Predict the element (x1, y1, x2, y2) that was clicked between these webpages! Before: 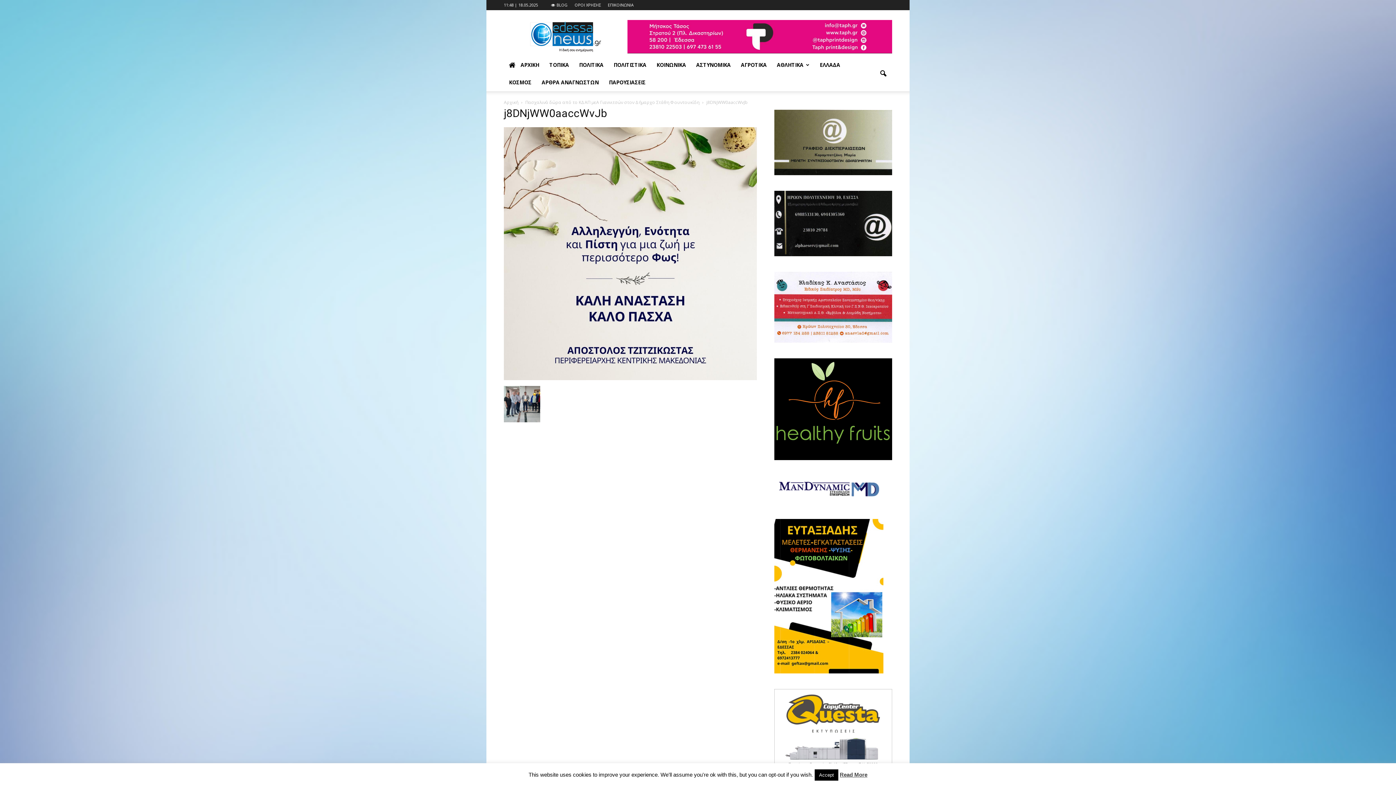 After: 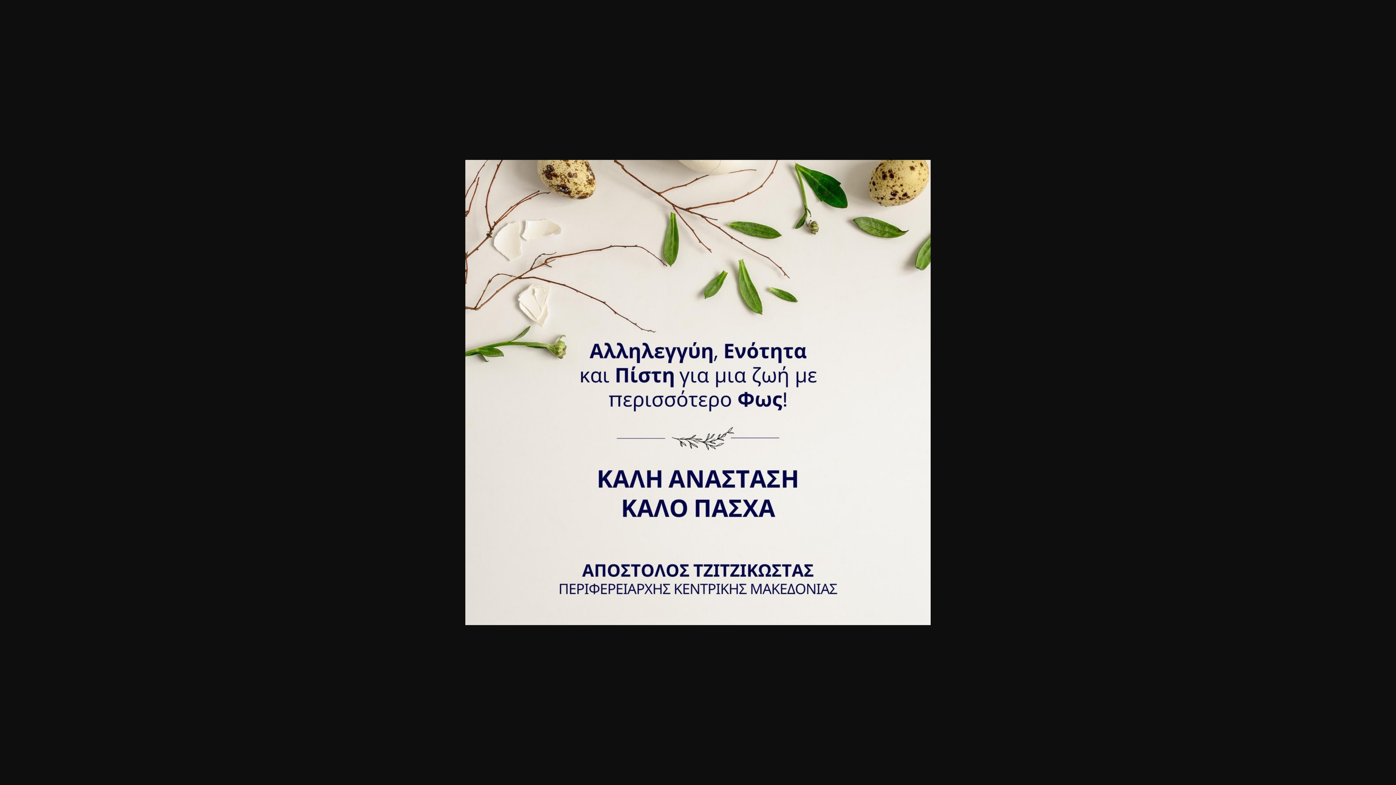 Action: bbox: (504, 375, 757, 381)